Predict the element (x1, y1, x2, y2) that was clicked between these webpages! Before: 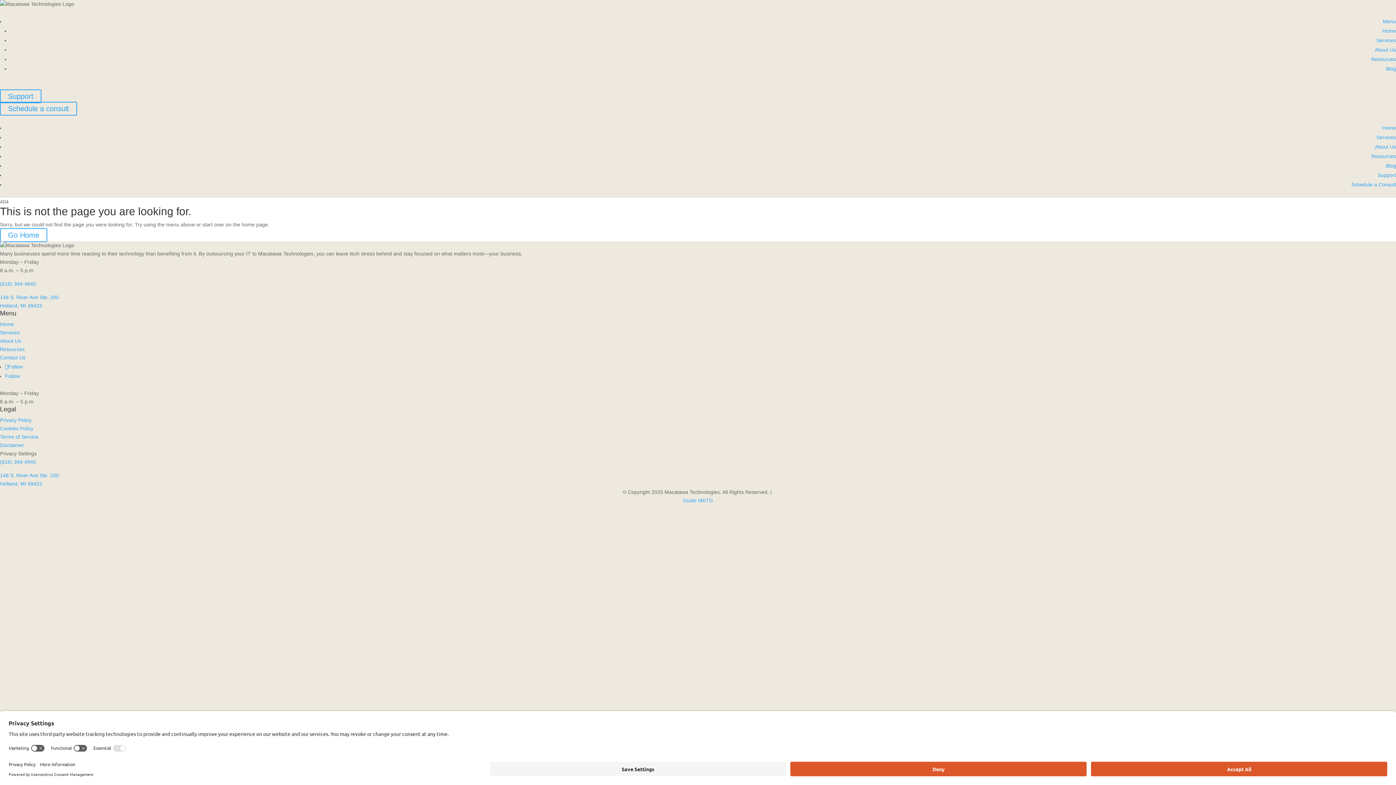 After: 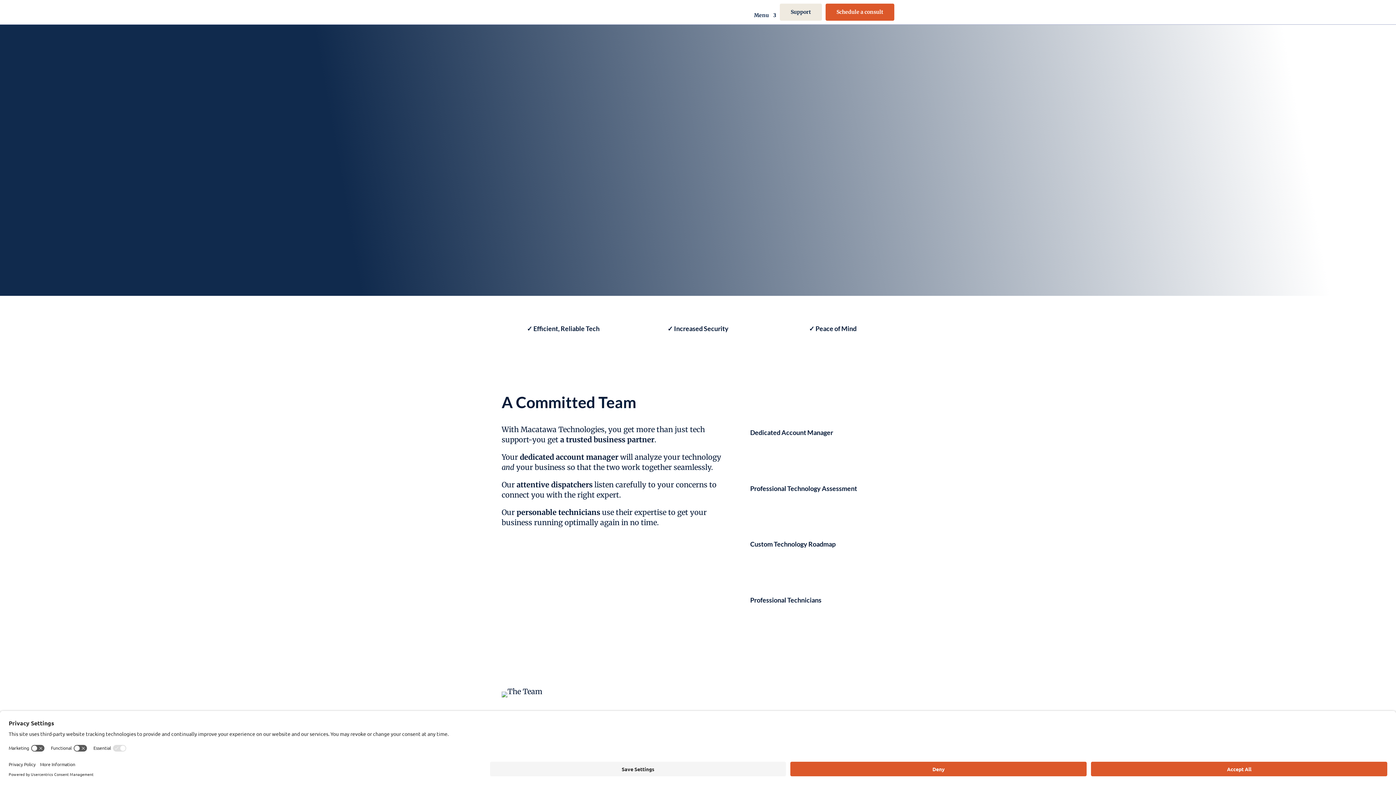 Action: bbox: (1376, 37, 1396, 43) label: Services